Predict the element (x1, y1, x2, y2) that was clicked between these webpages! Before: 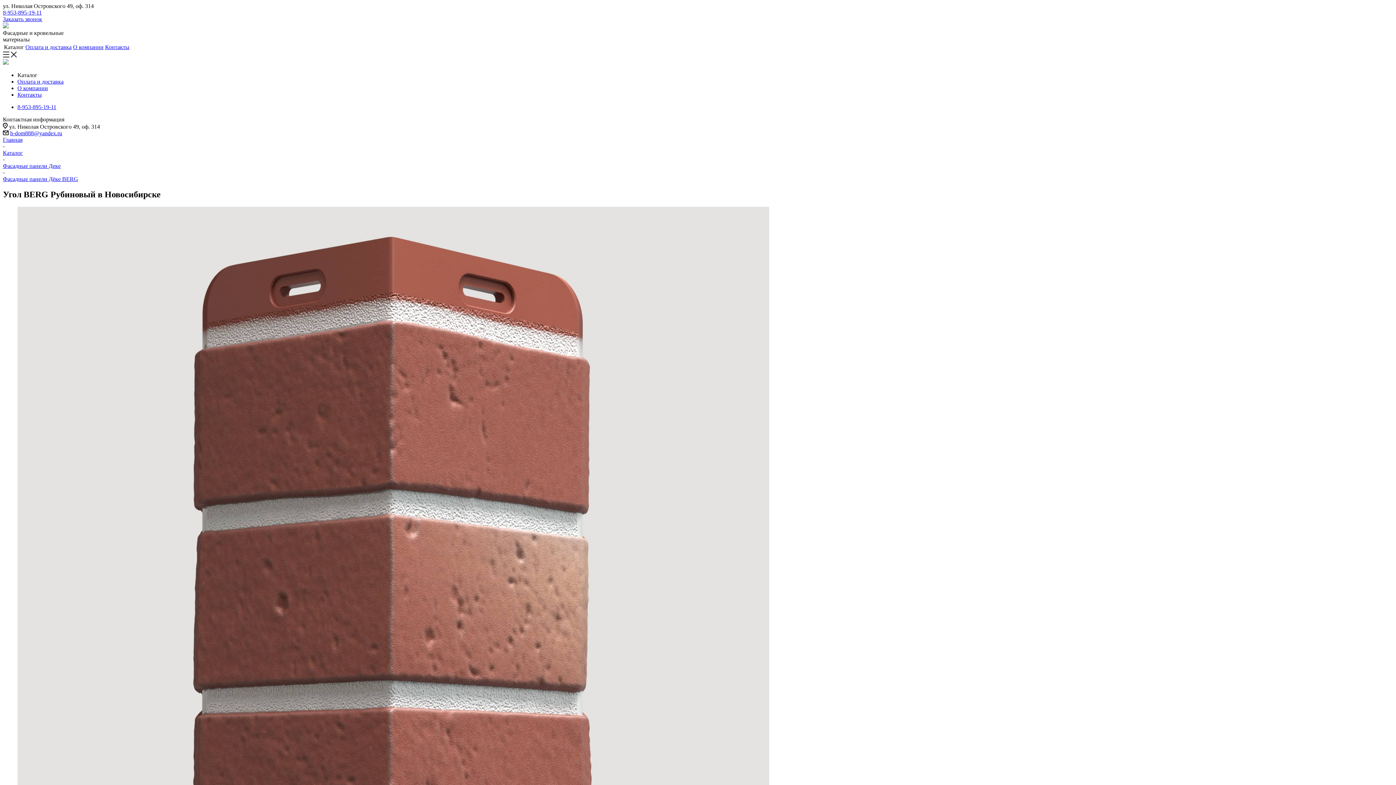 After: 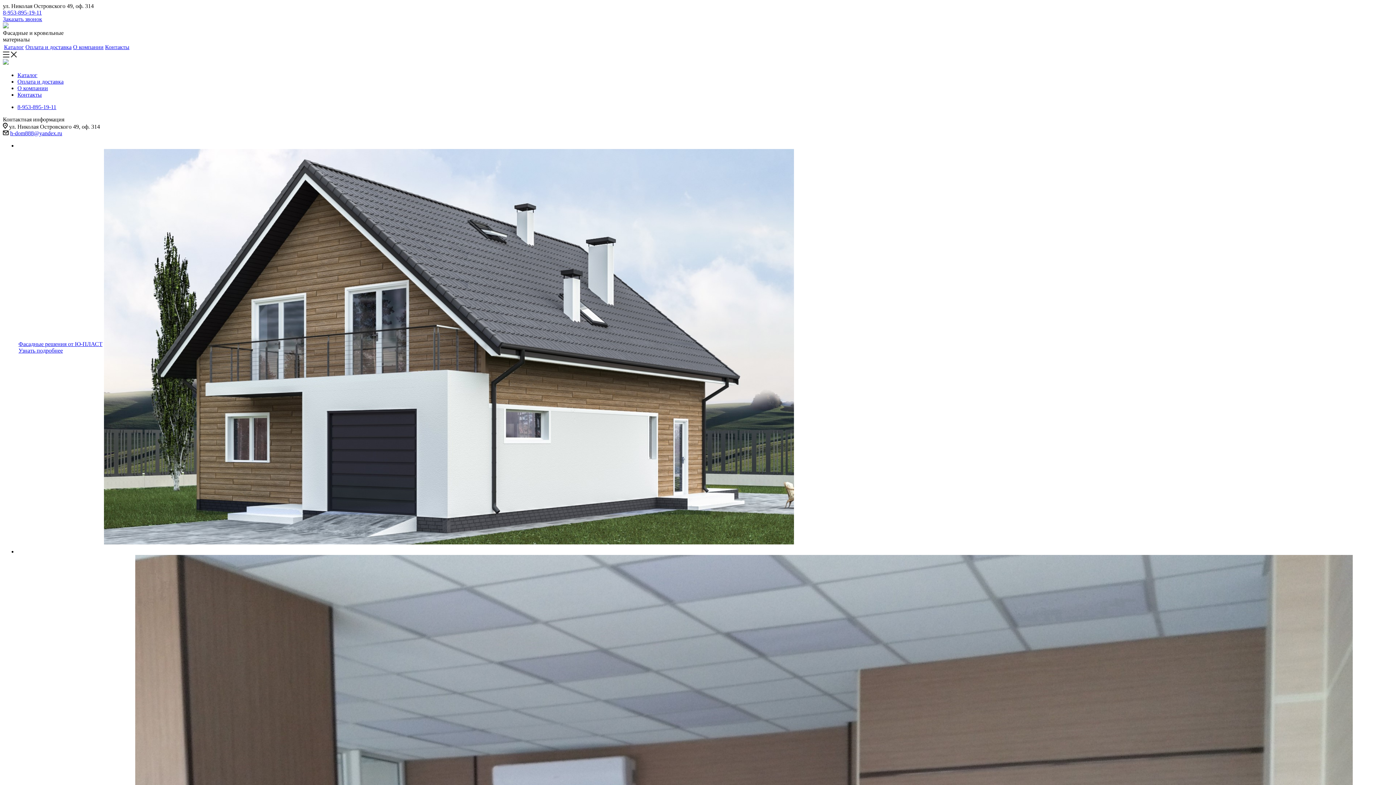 Action: bbox: (2, 23, 8, 29)